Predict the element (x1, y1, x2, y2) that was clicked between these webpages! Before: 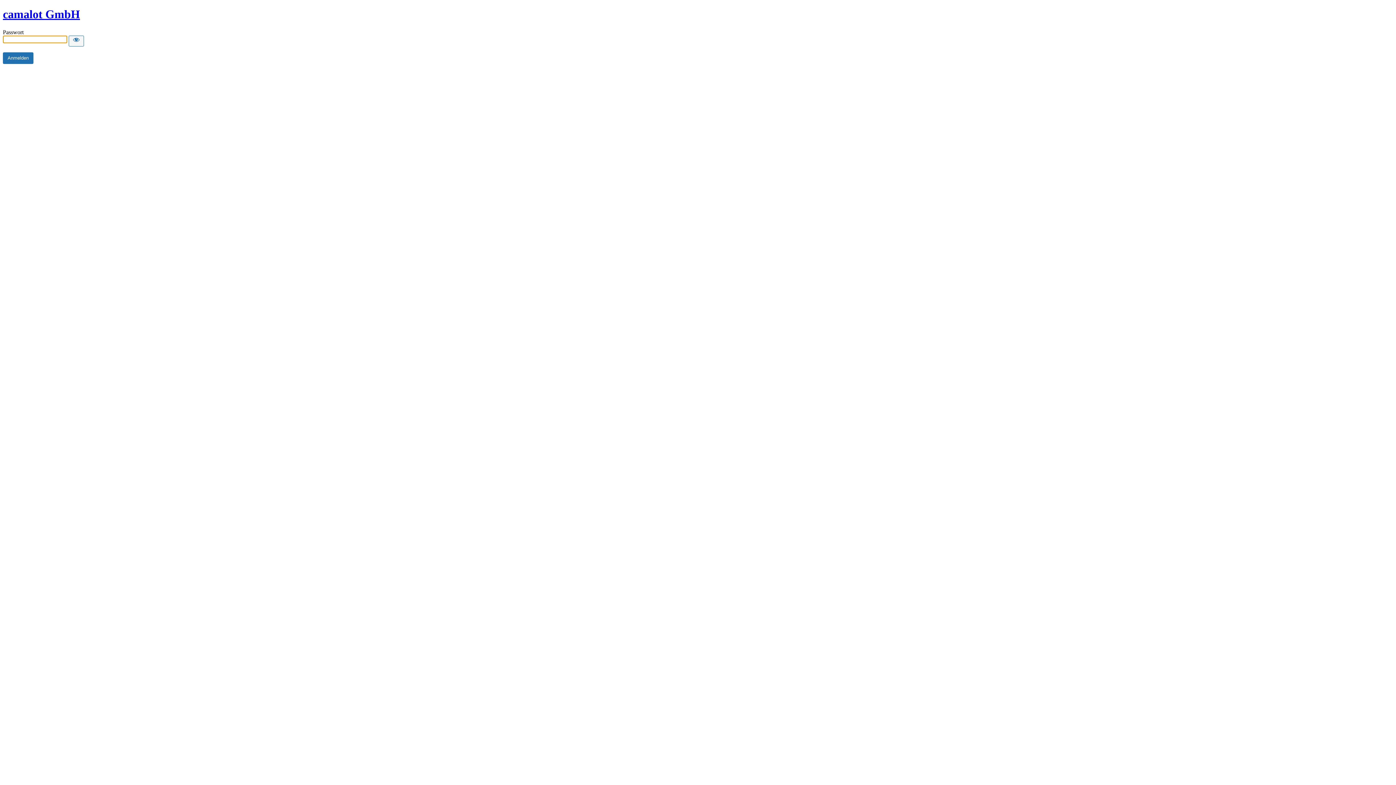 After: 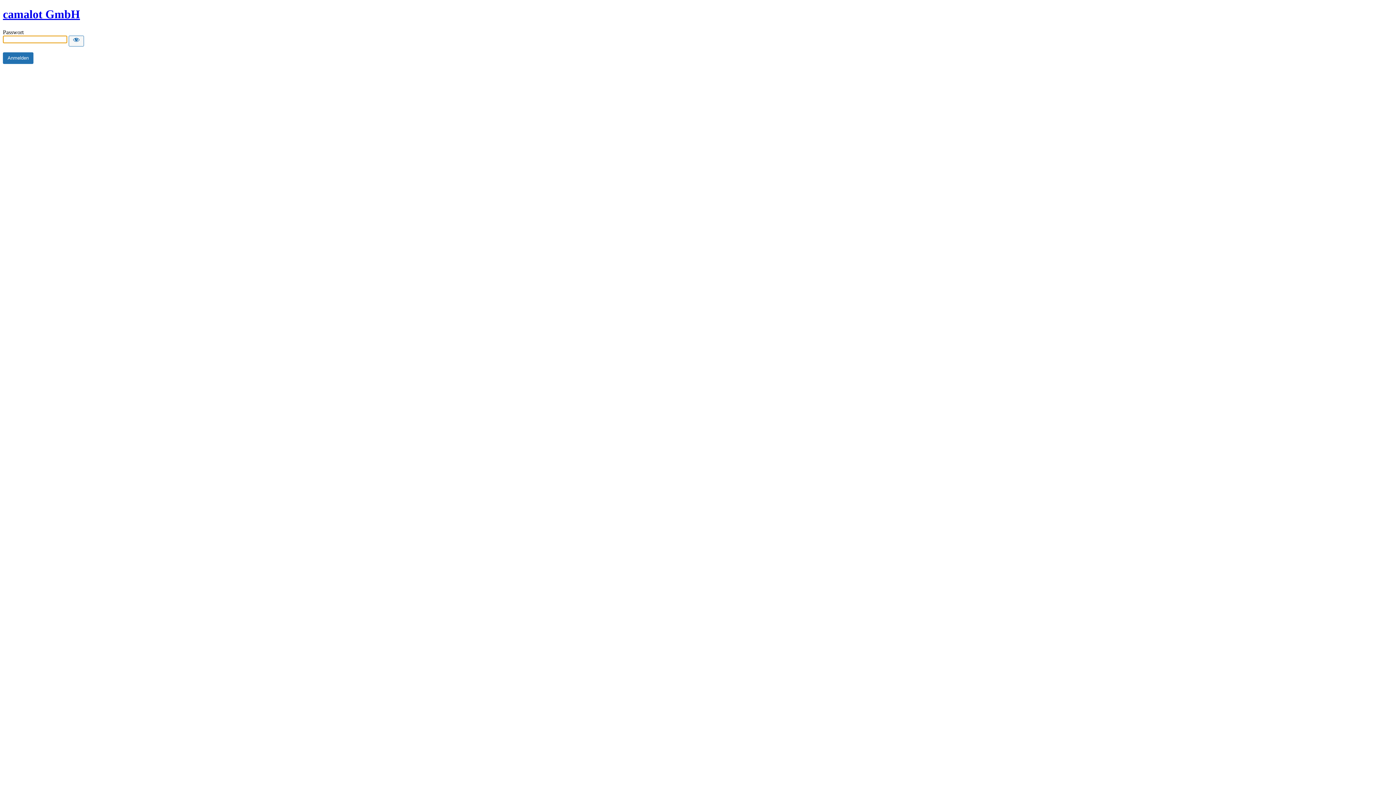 Action: label: camalot GmbH bbox: (2, 7, 80, 20)